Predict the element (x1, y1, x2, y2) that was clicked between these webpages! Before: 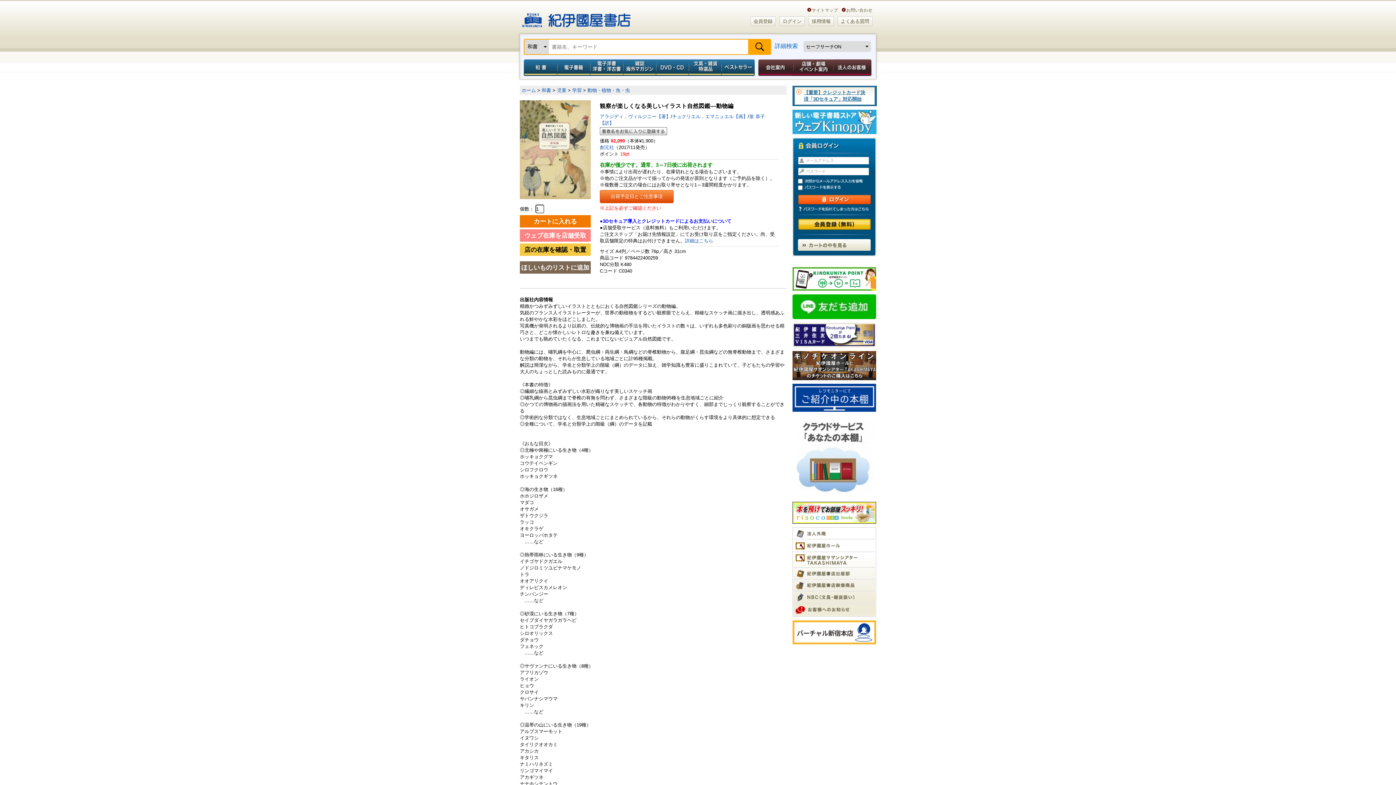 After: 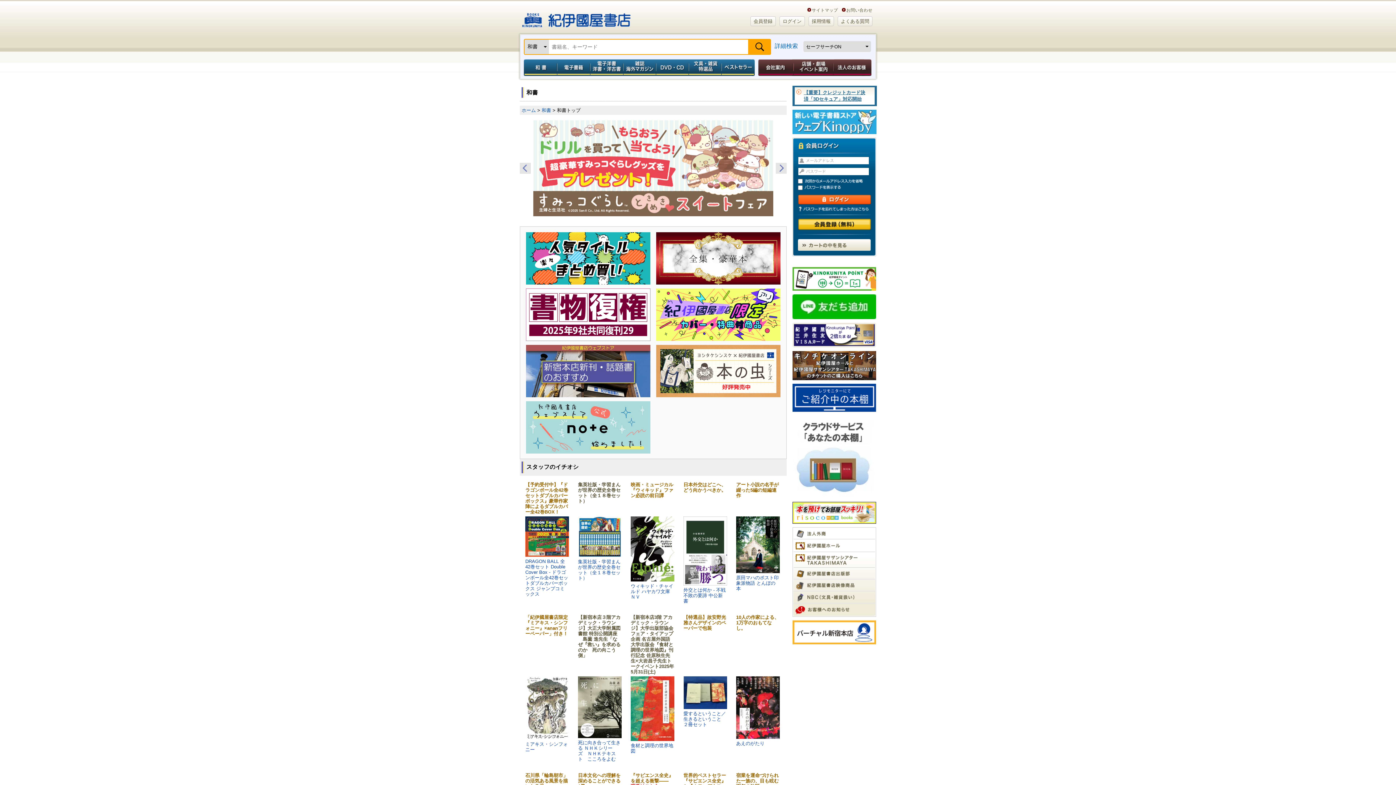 Action: label: 和書 bbox: (541, 87, 551, 93)